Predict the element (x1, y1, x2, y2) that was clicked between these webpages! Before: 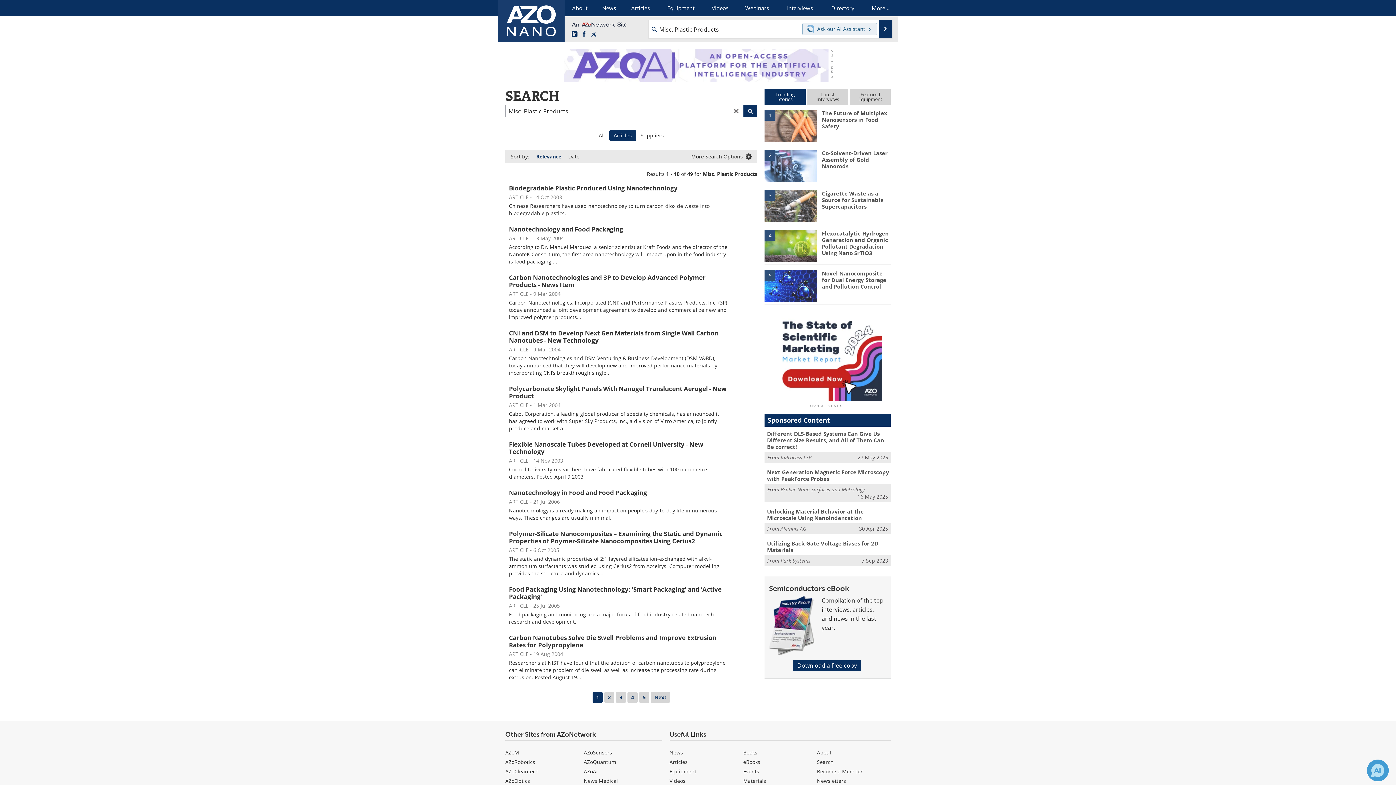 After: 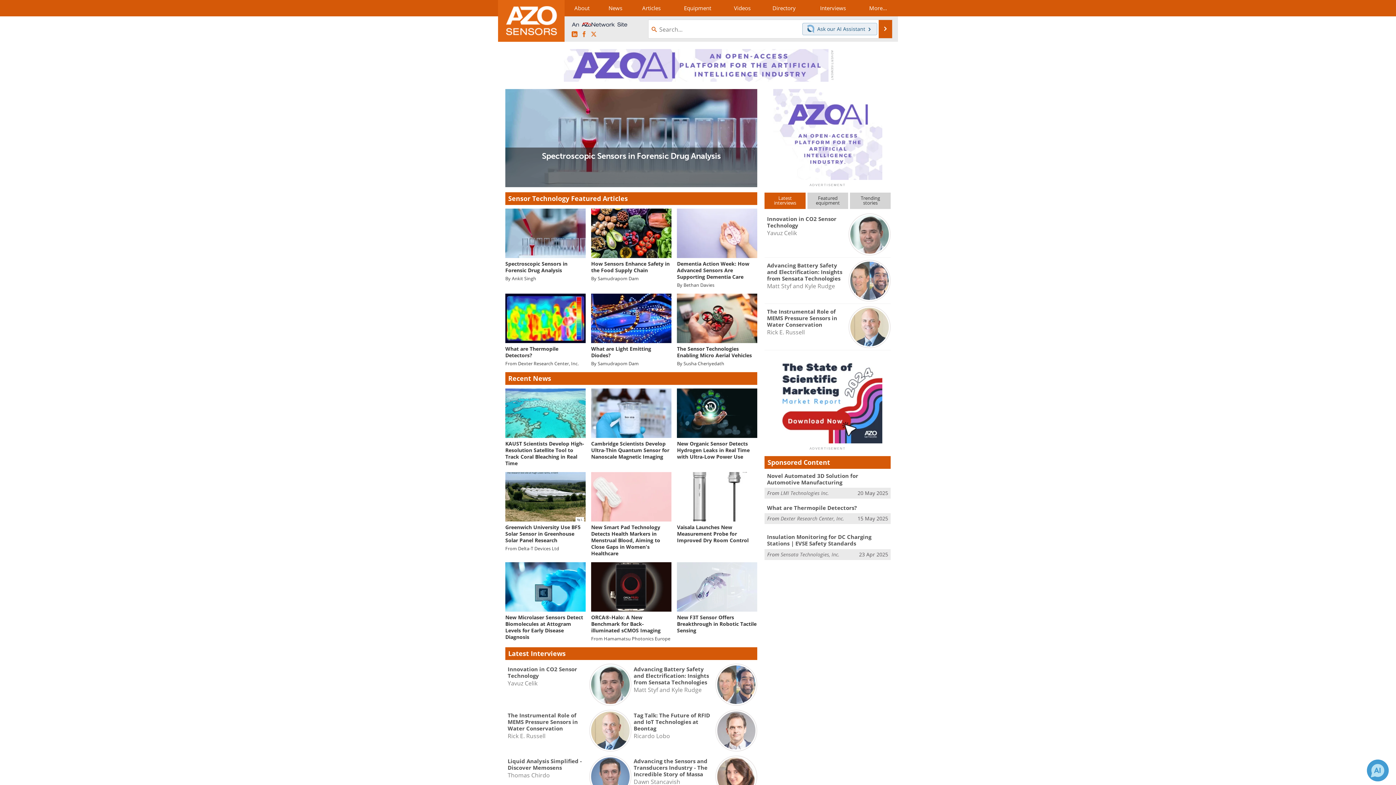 Action: label: AZoSensors bbox: (583, 749, 612, 756)